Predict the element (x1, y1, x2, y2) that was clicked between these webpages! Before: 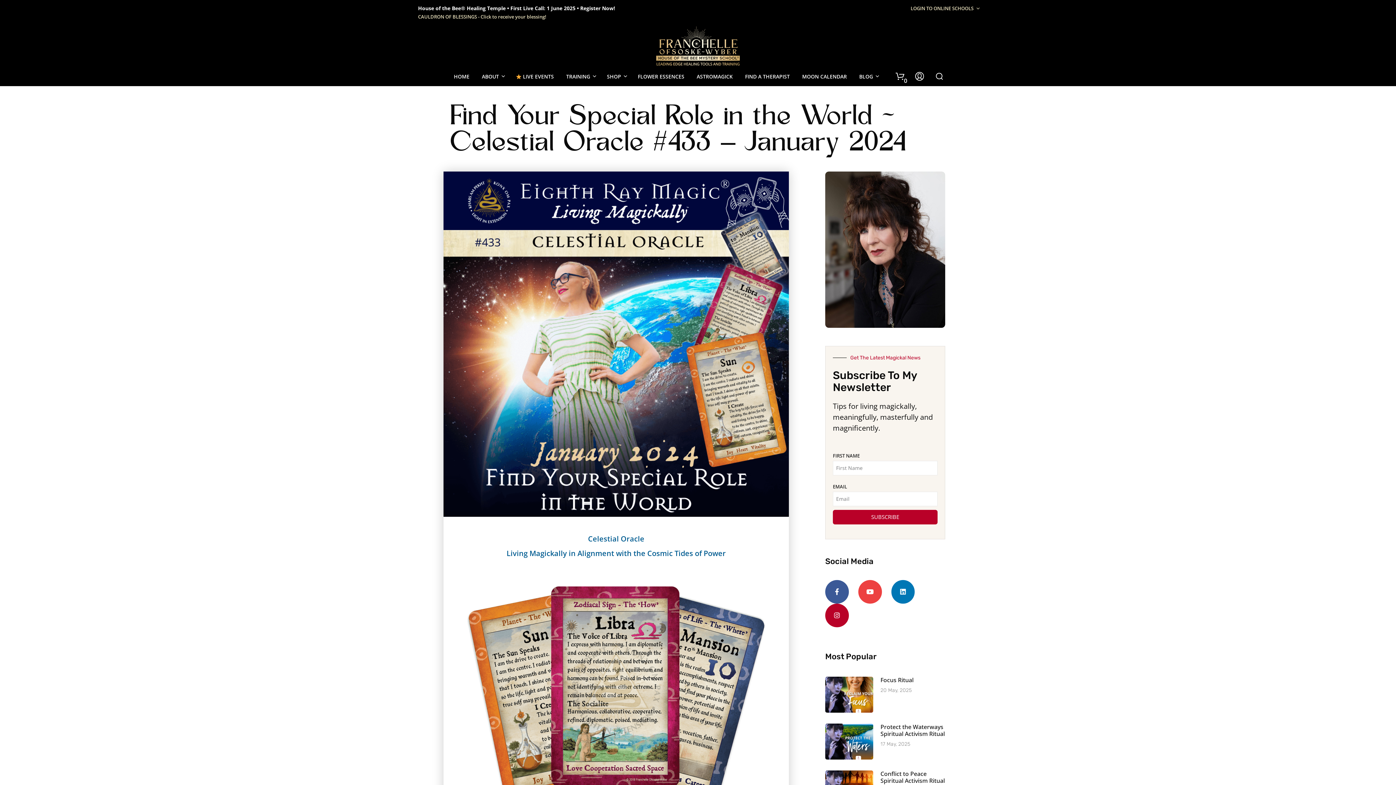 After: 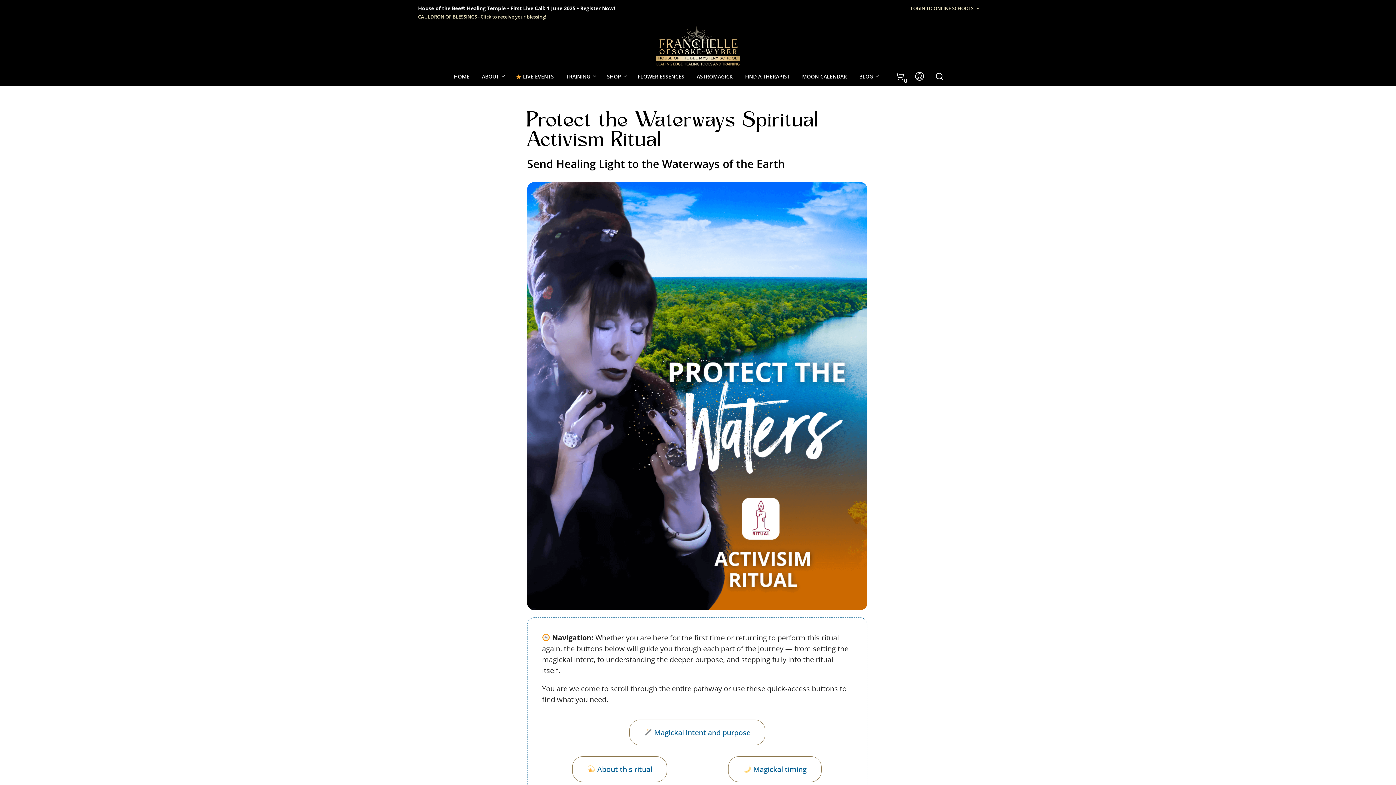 Action: bbox: (825, 723, 873, 759)